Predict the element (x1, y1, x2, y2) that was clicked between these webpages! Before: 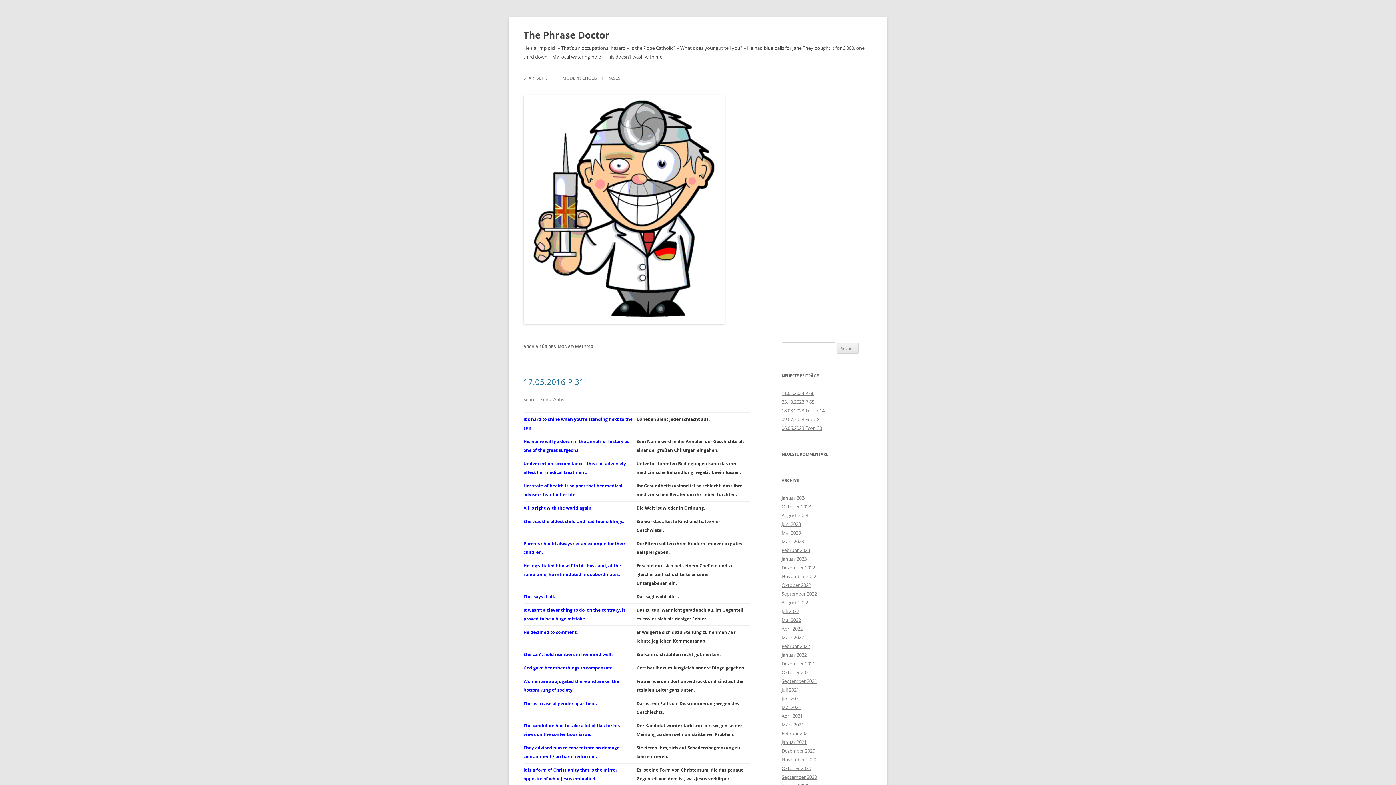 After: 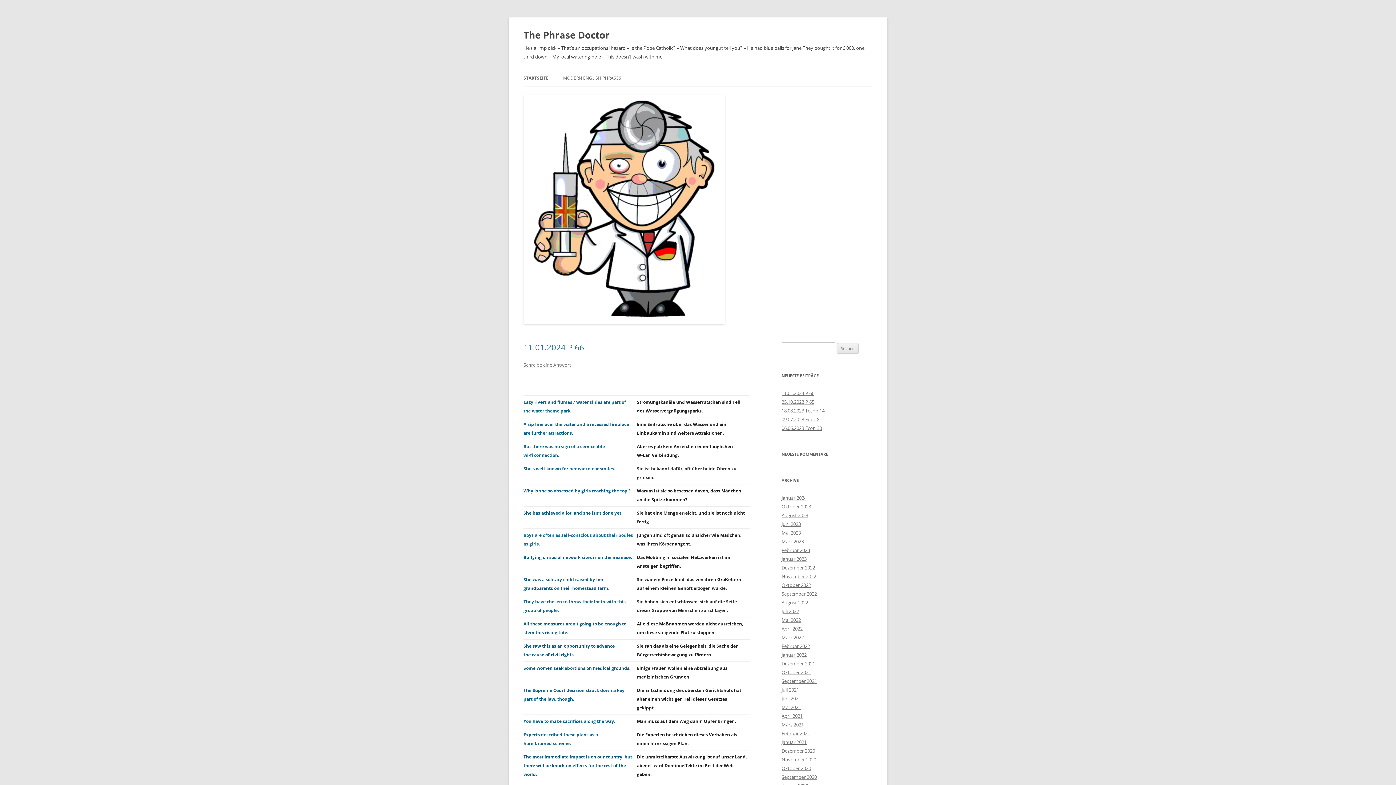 Action: bbox: (523, 318, 725, 325)